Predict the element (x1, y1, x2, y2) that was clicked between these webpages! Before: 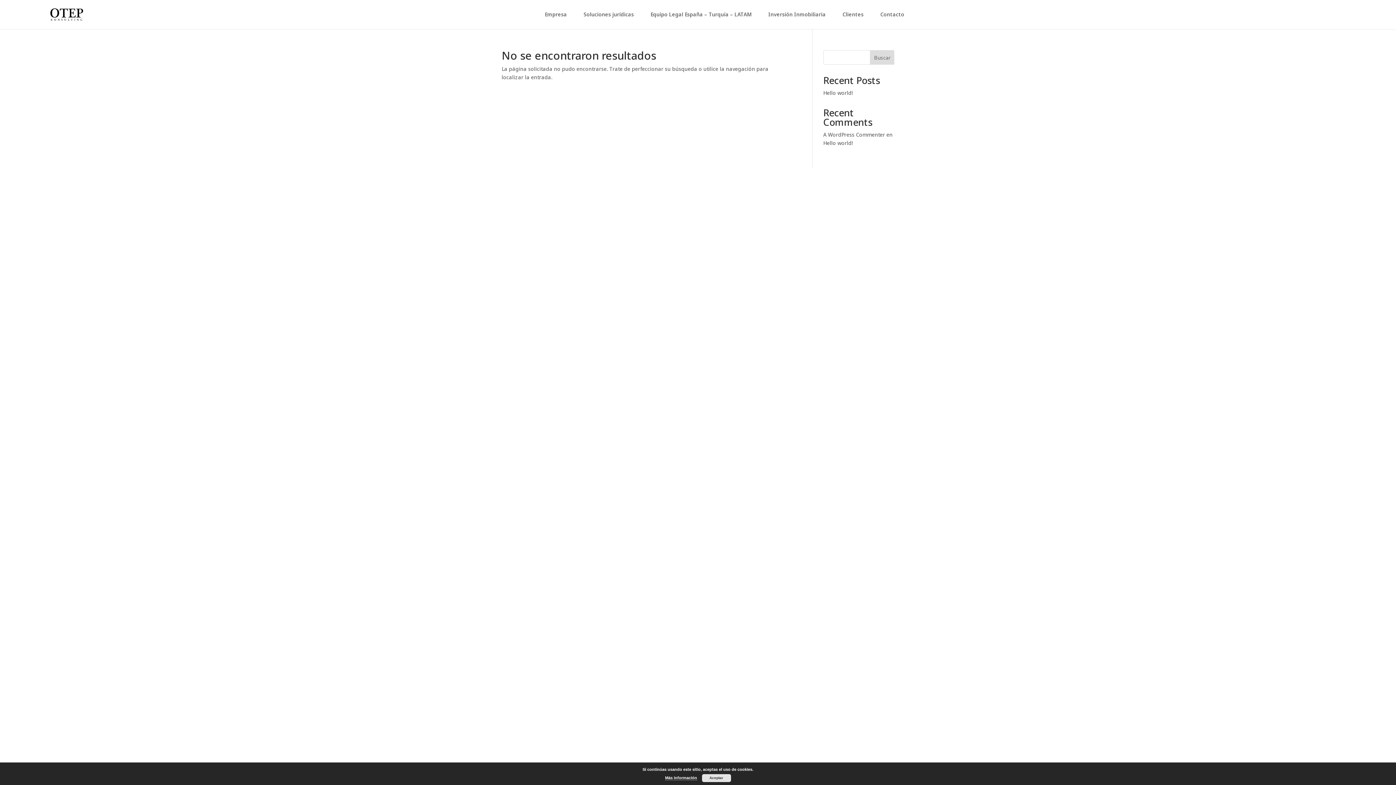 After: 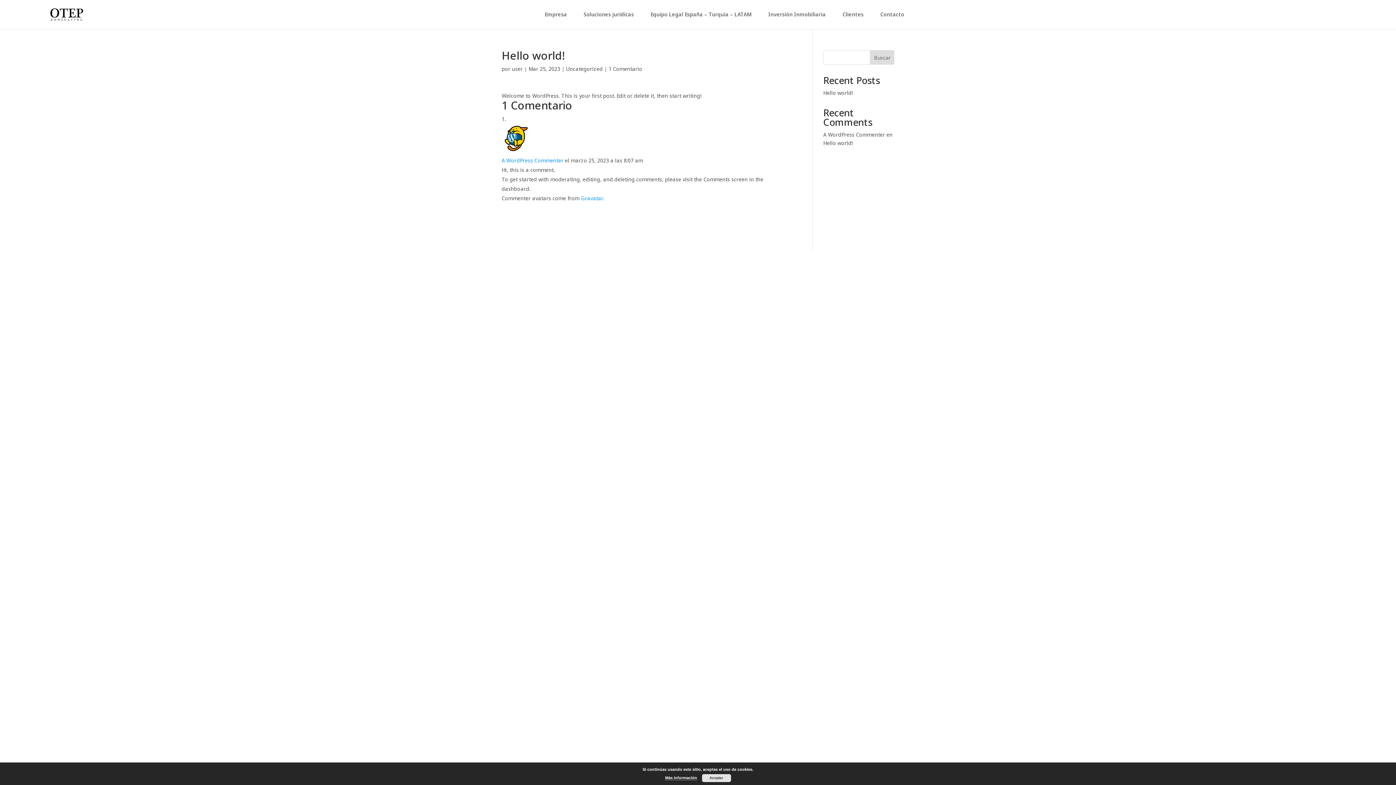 Action: label: Hello world! bbox: (823, 89, 852, 96)